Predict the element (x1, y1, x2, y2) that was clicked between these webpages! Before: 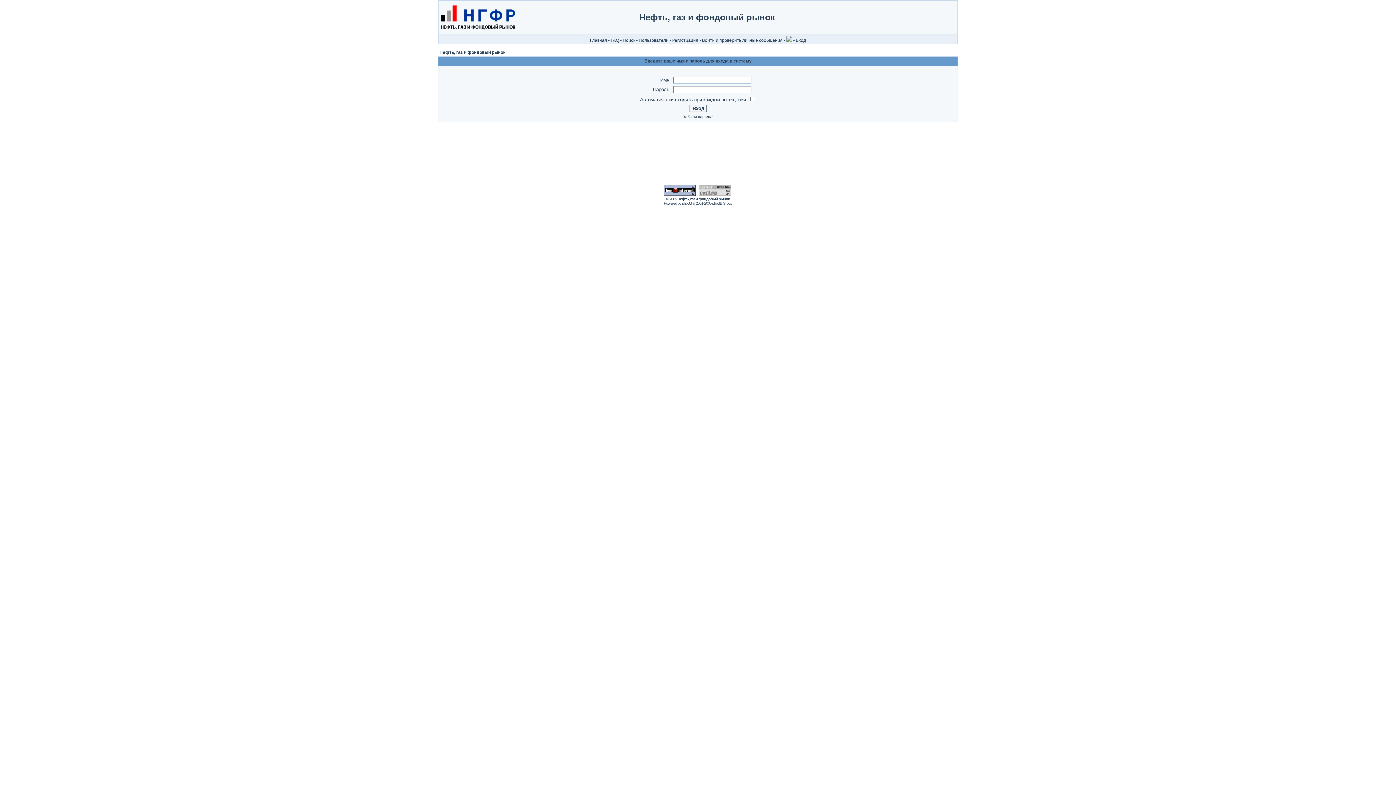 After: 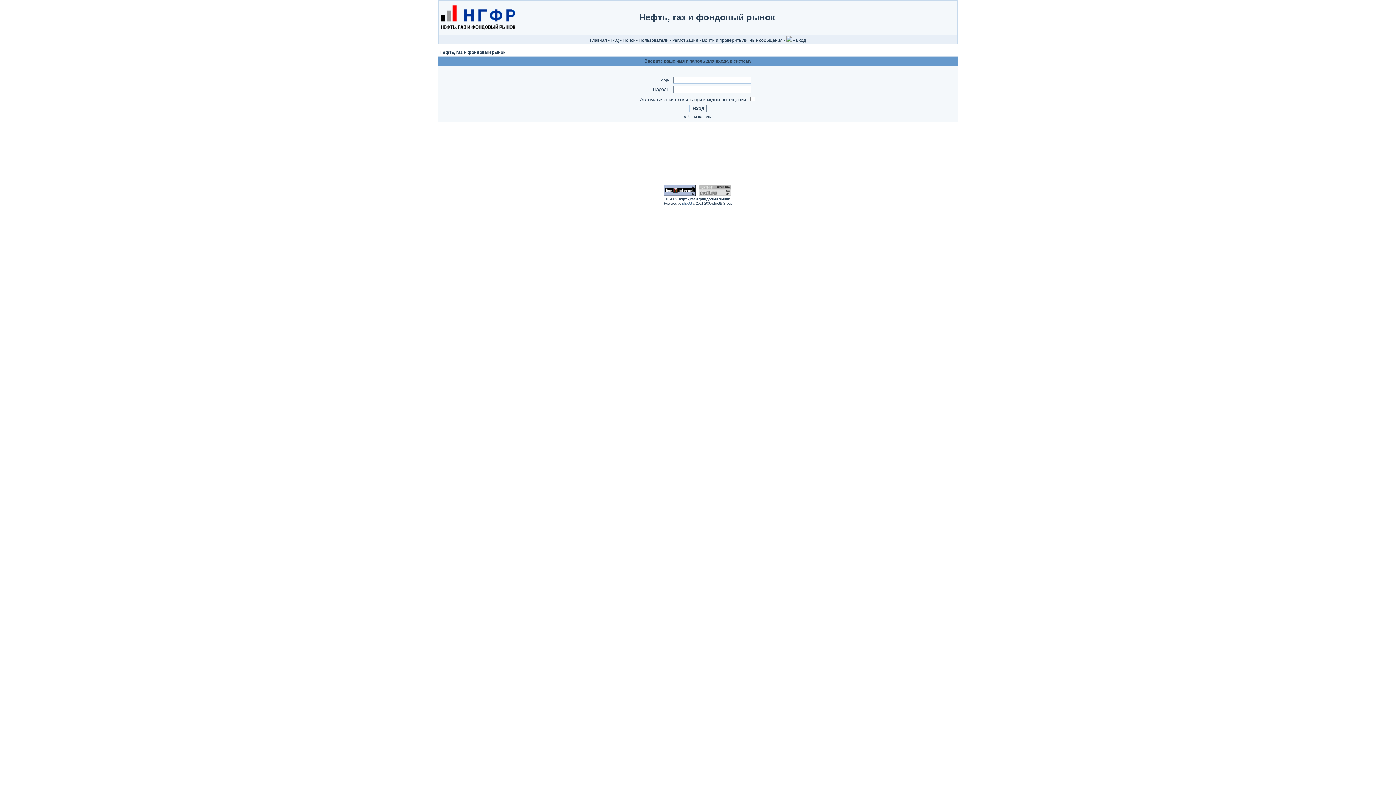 Action: label: phpBB bbox: (682, 201, 692, 205)